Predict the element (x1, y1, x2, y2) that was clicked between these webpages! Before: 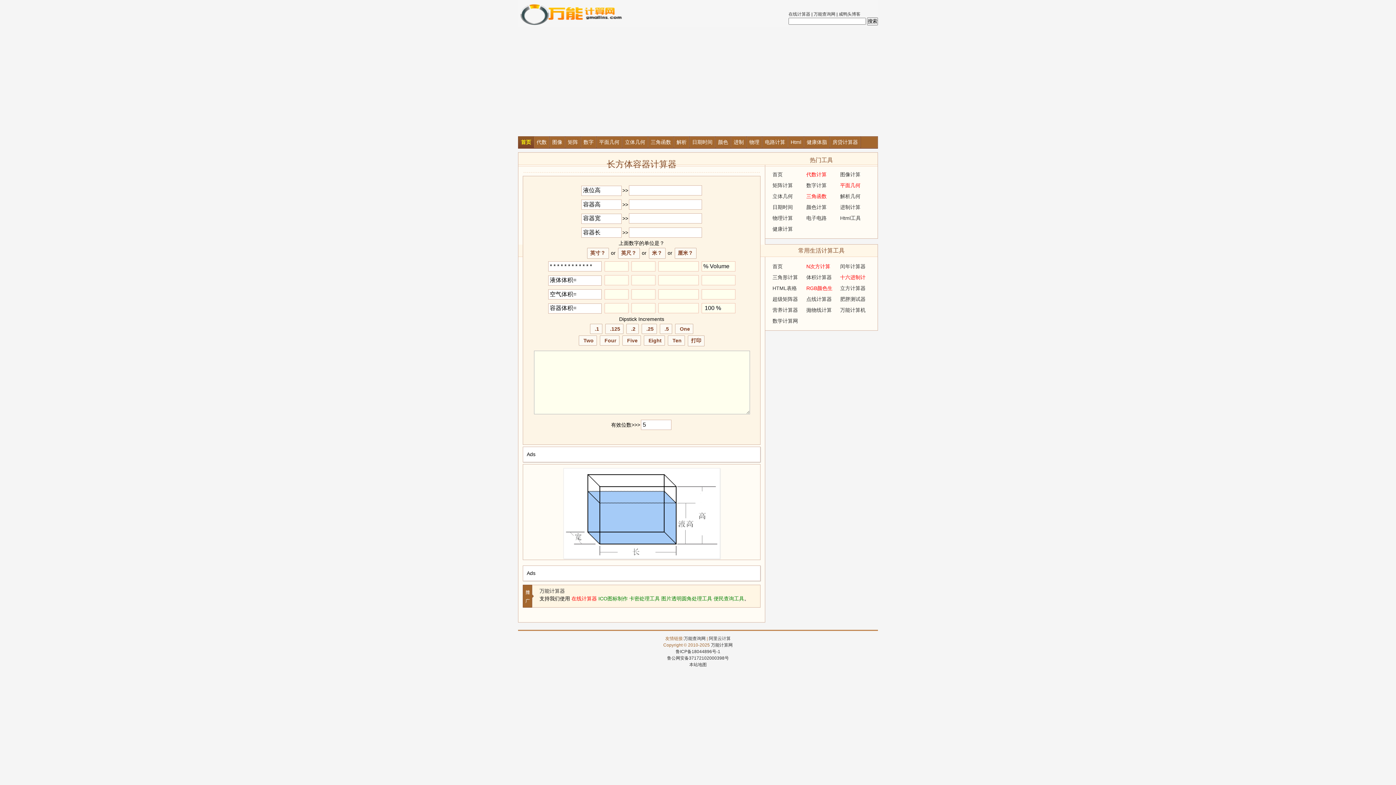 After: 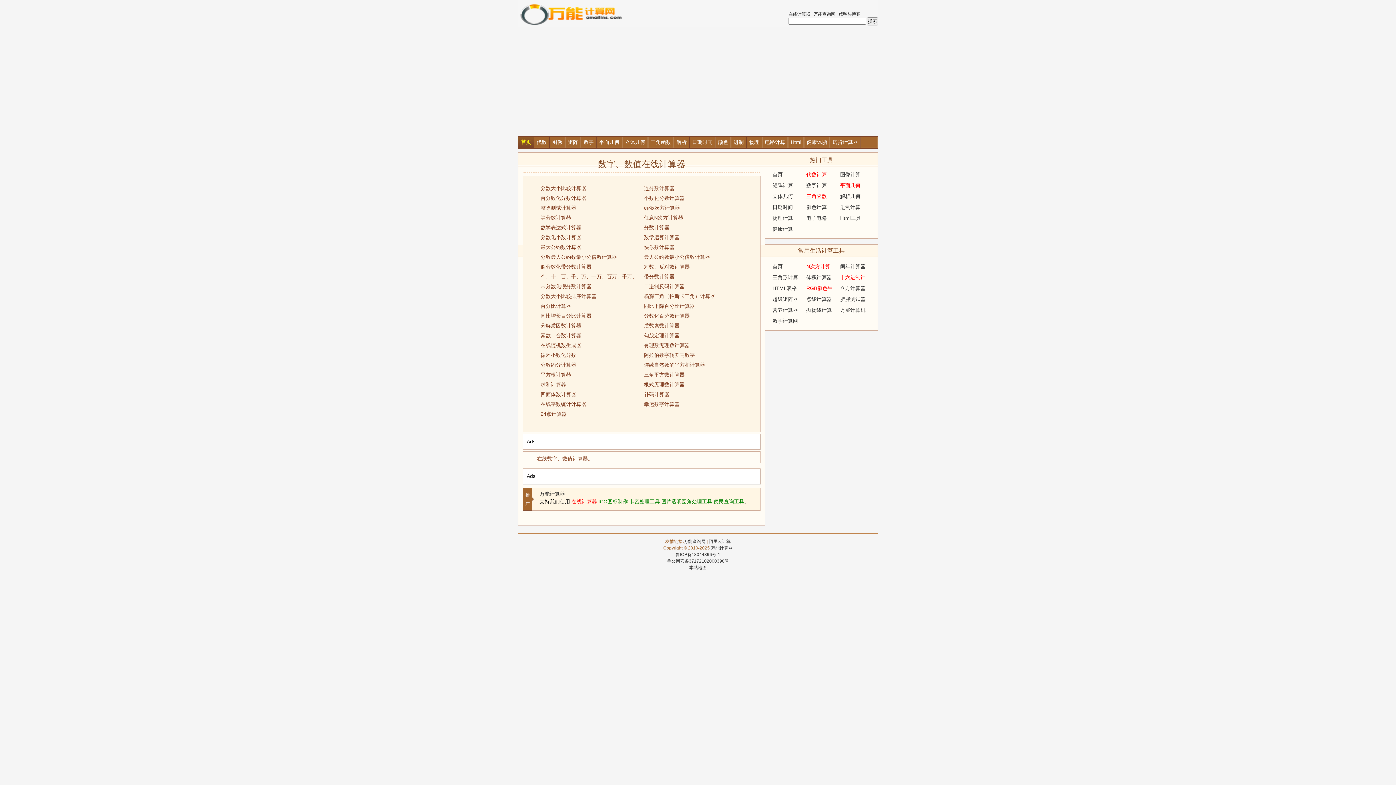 Action: bbox: (806, 182, 826, 188) label: 数字计算